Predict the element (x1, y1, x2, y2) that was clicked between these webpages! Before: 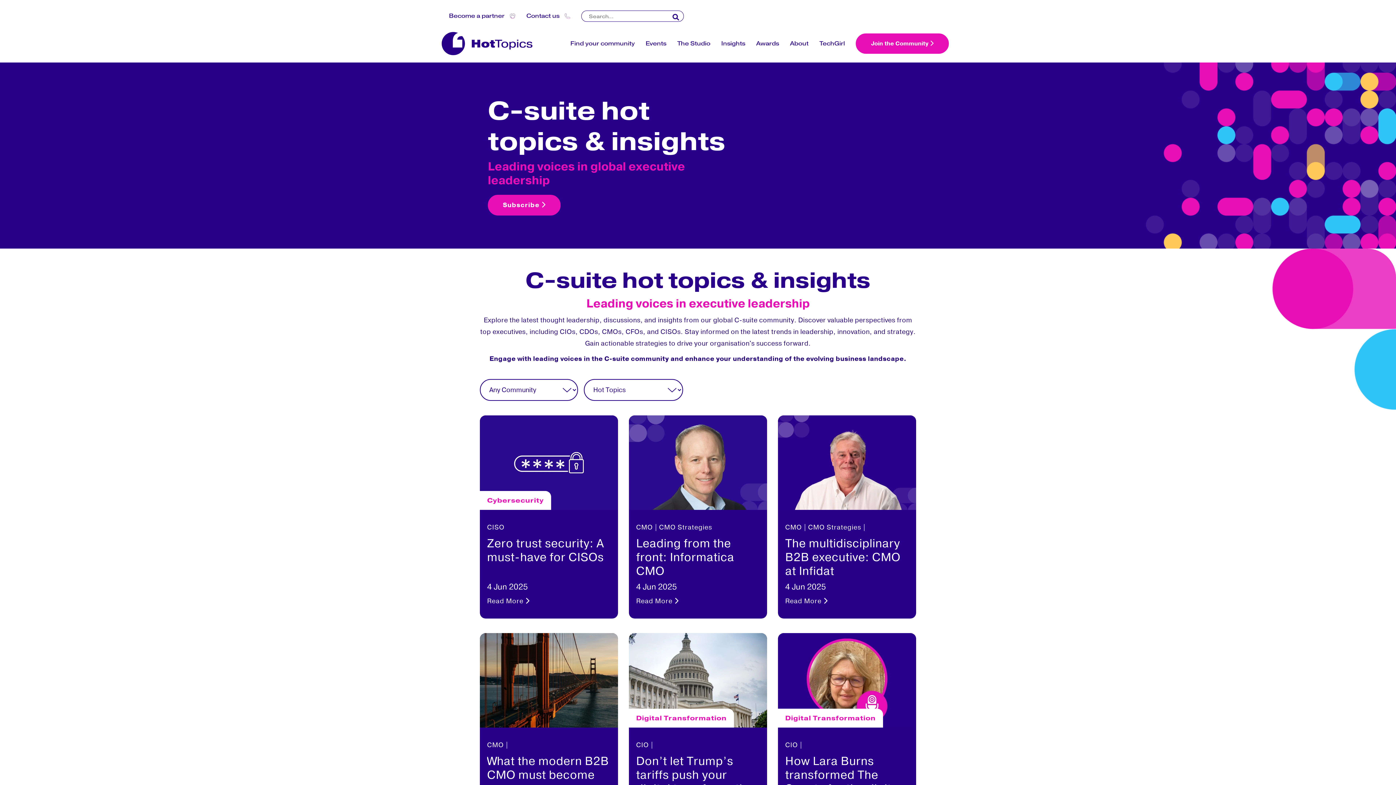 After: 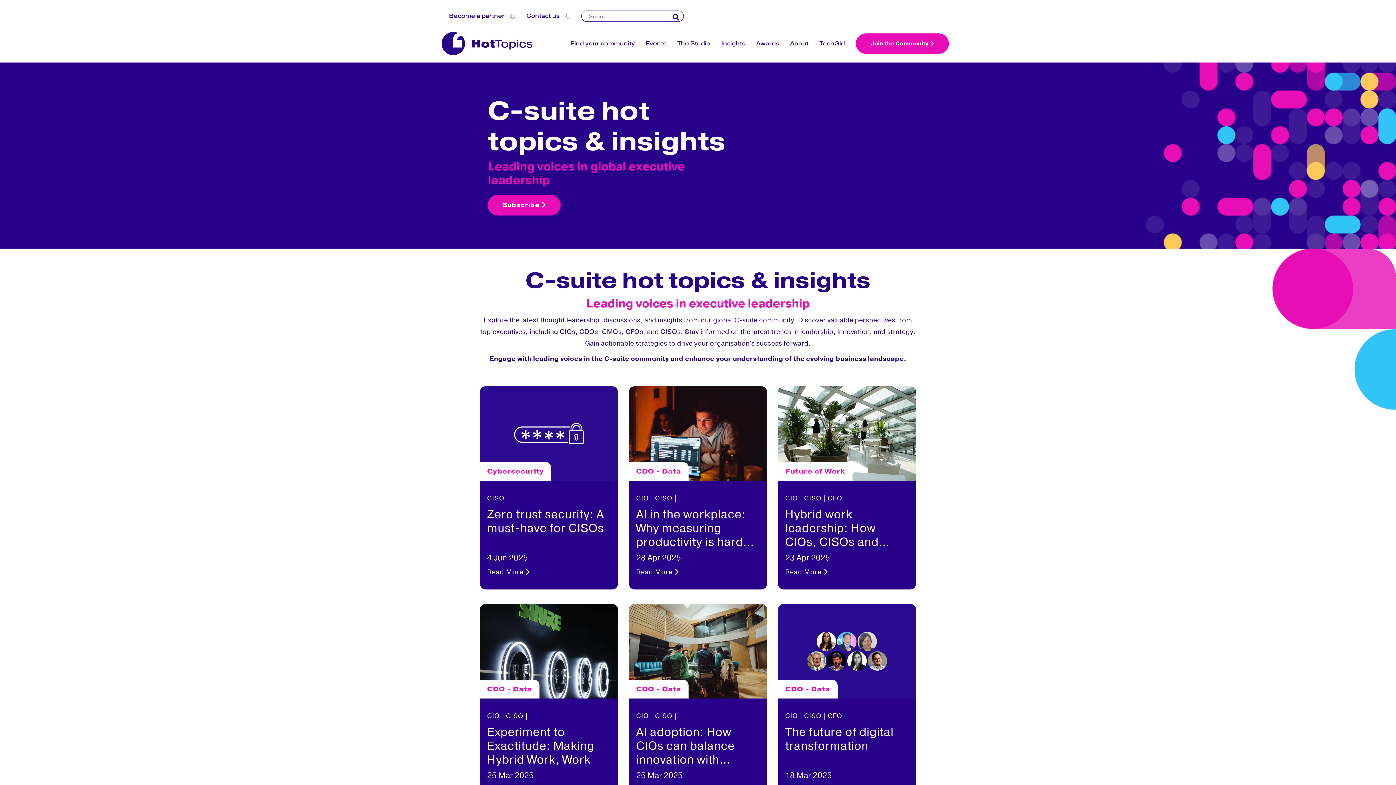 Action: label: CISO bbox: (487, 523, 504, 532)